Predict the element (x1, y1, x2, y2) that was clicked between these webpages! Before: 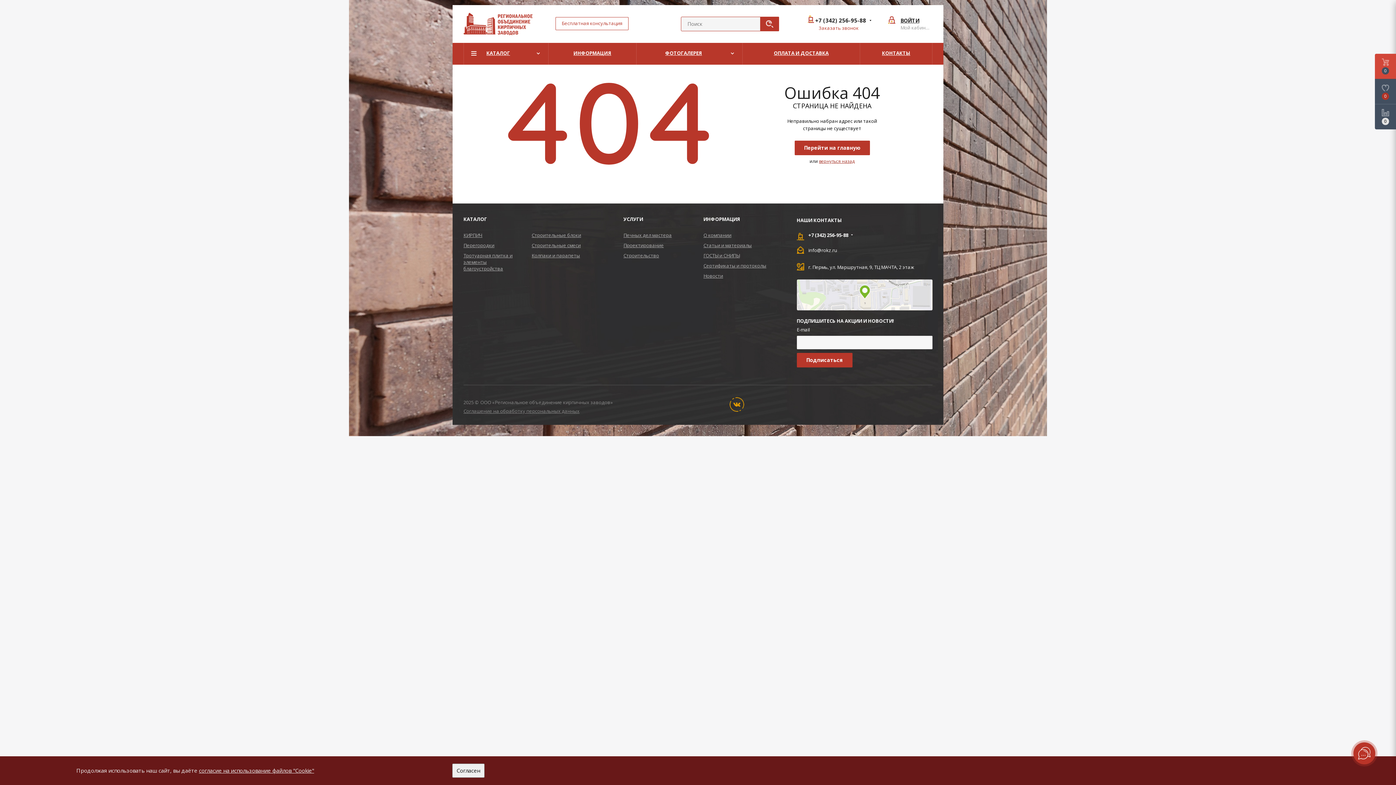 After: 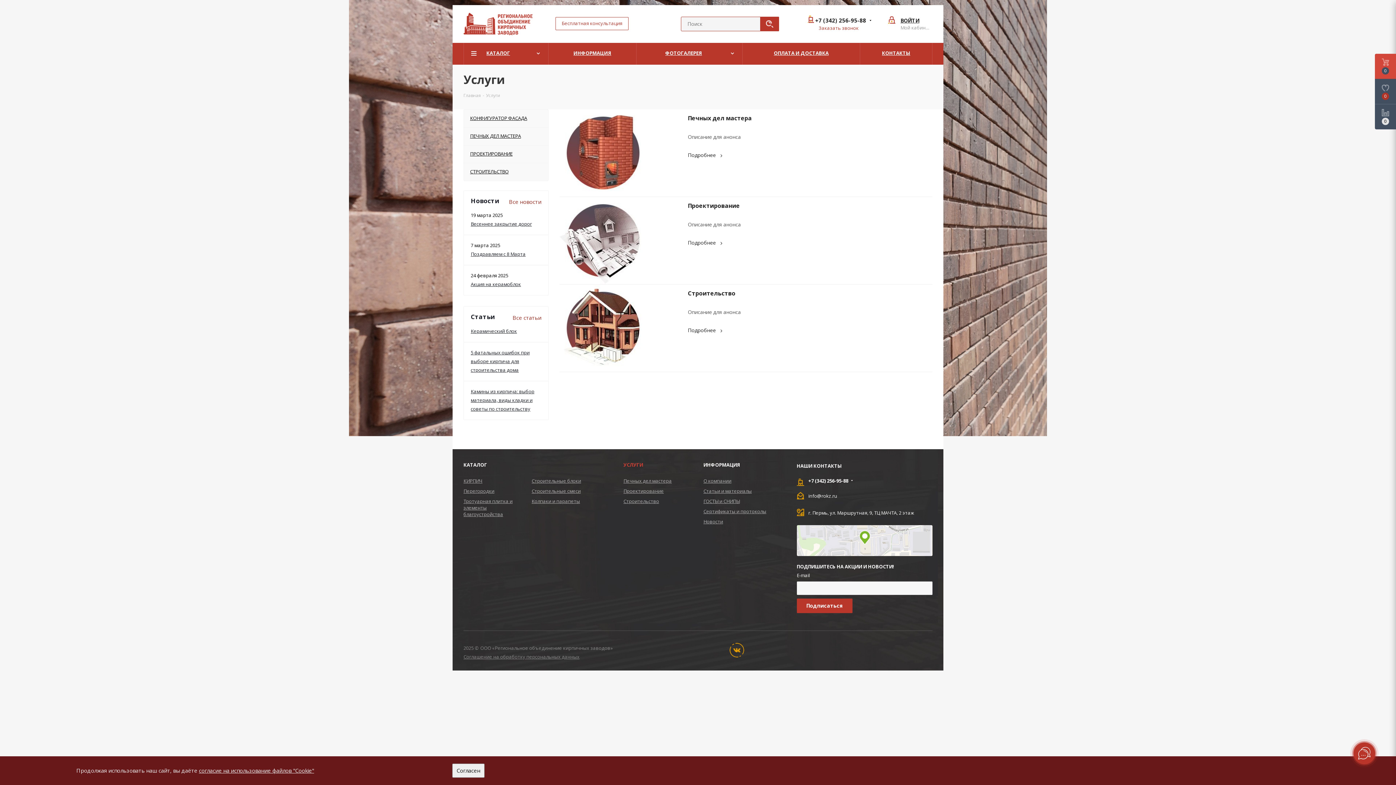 Action: label: УСЛУГИ bbox: (623, 216, 643, 222)